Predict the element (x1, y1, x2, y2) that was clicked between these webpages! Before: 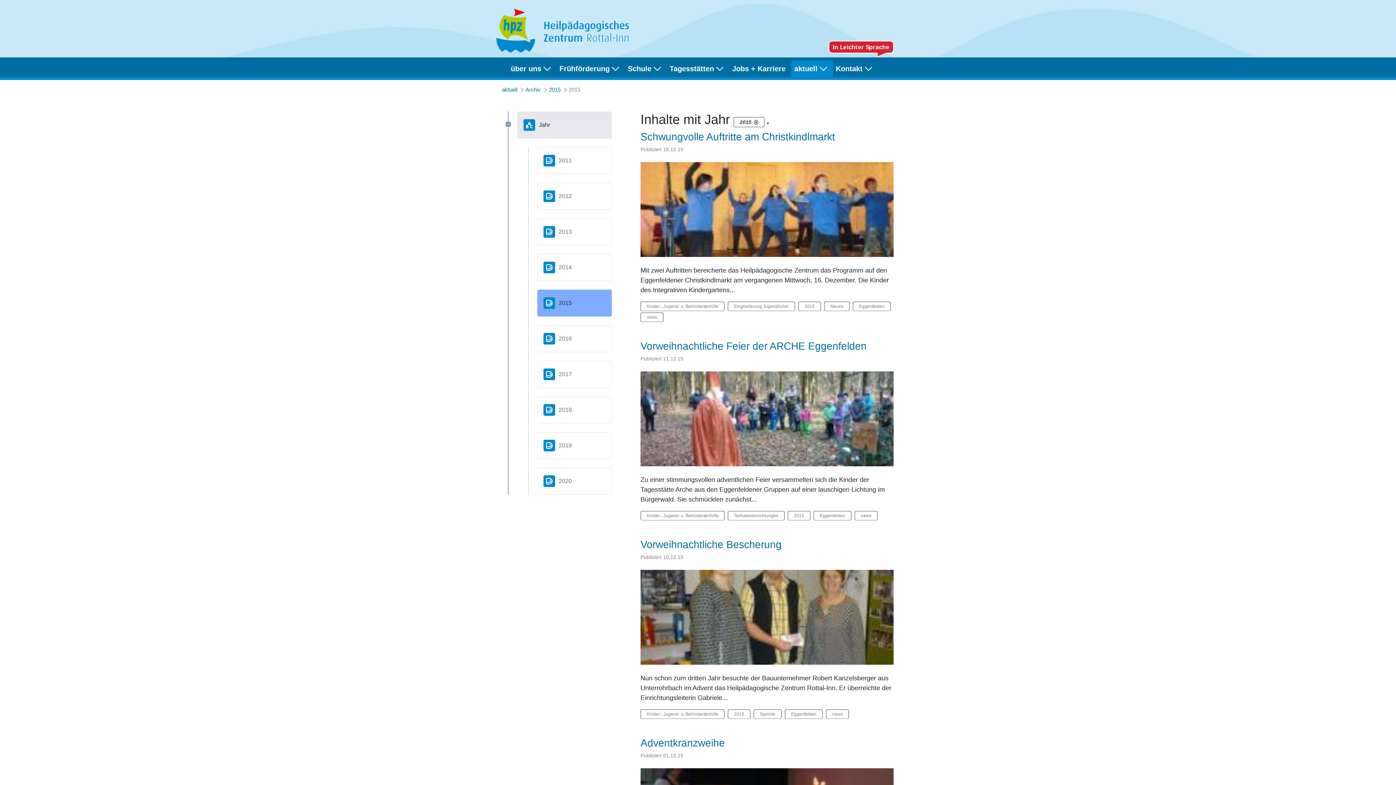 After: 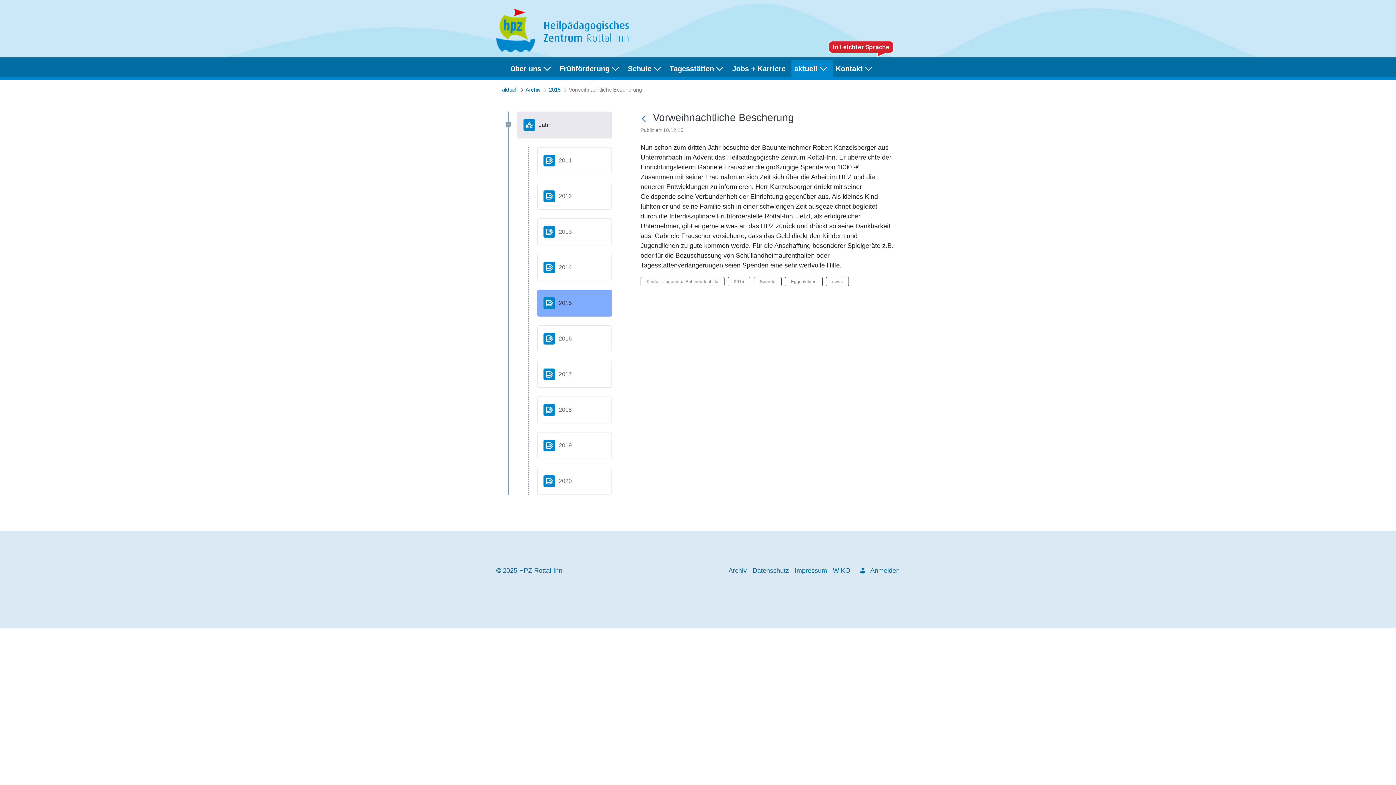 Action: bbox: (640, 539, 784, 550) label: Vorweihnachtliche Bescherung 